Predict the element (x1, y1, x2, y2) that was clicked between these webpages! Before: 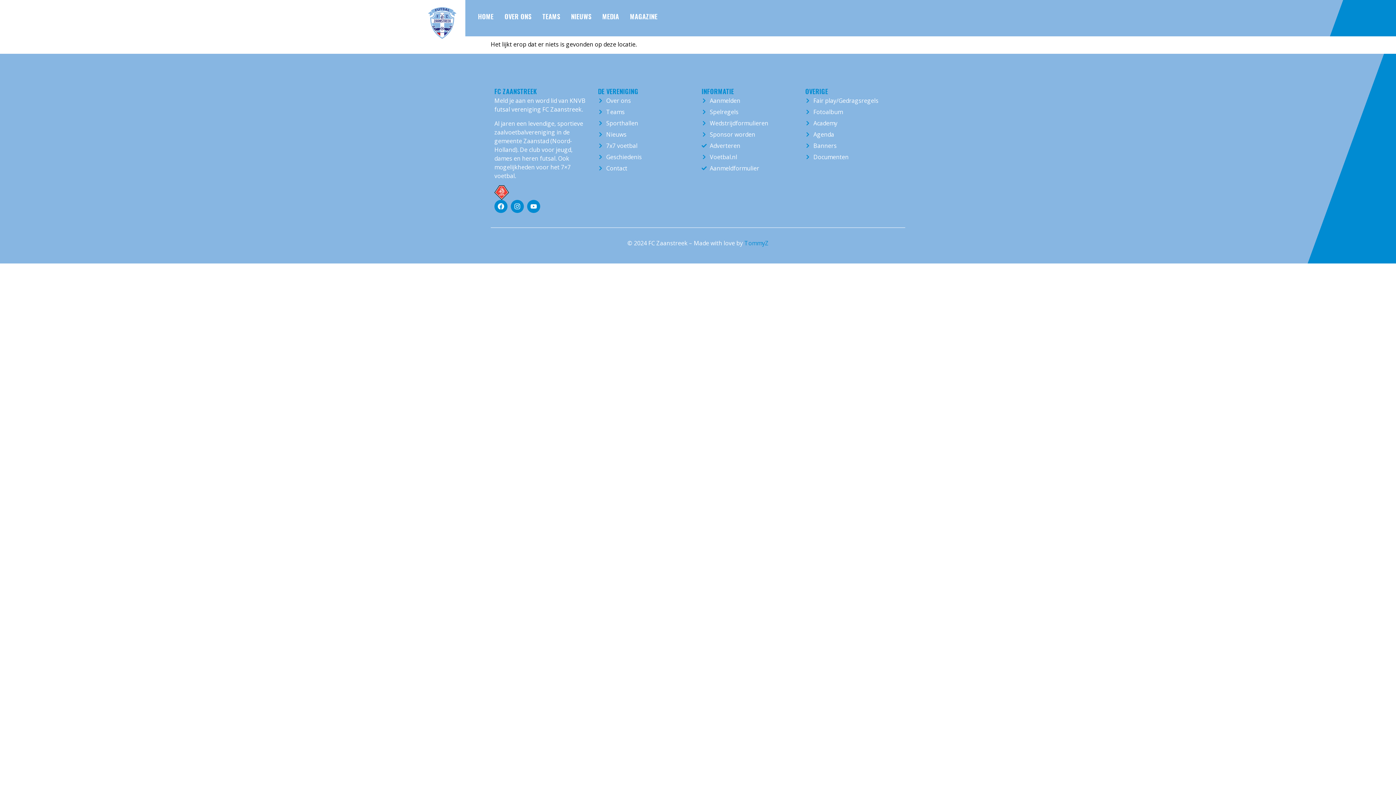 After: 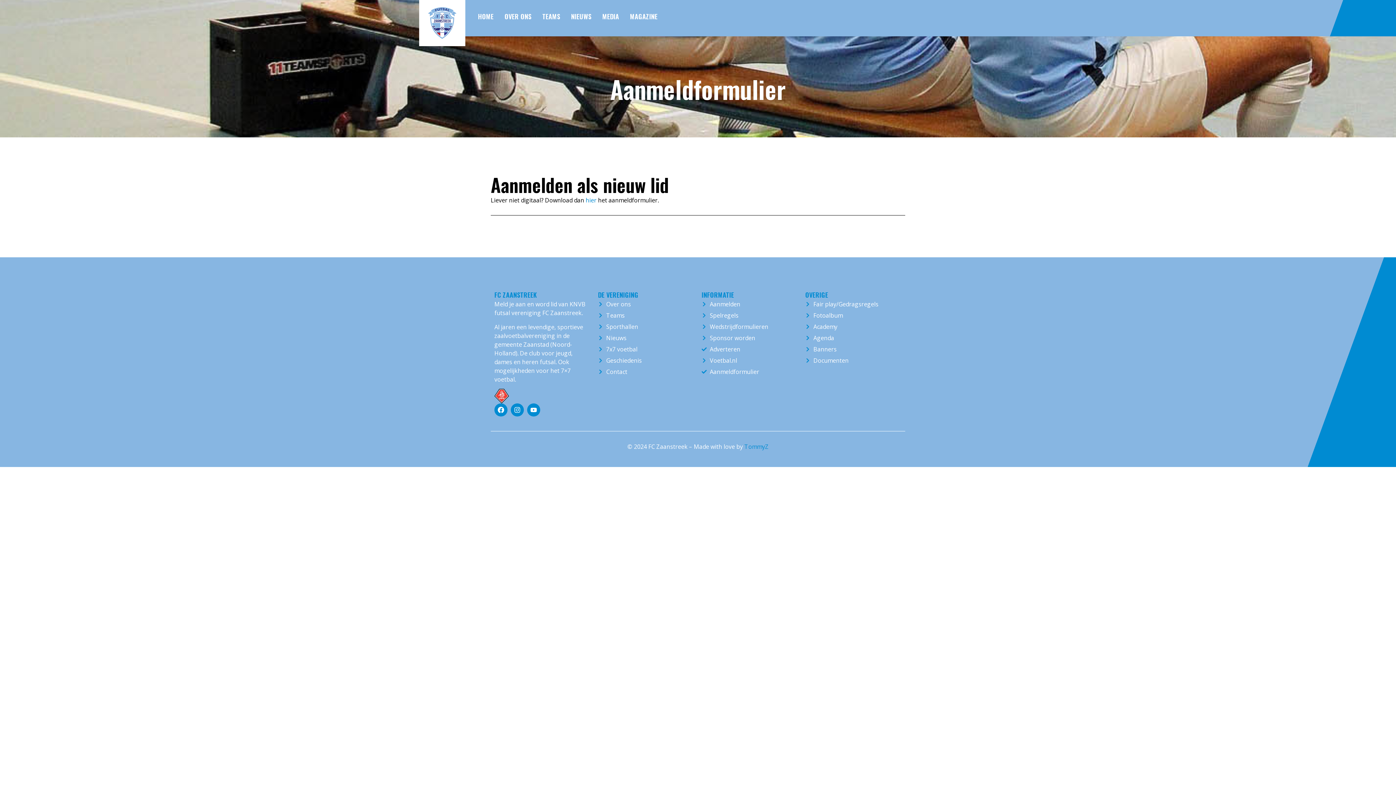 Action: label: Aanmelden bbox: (701, 96, 798, 105)